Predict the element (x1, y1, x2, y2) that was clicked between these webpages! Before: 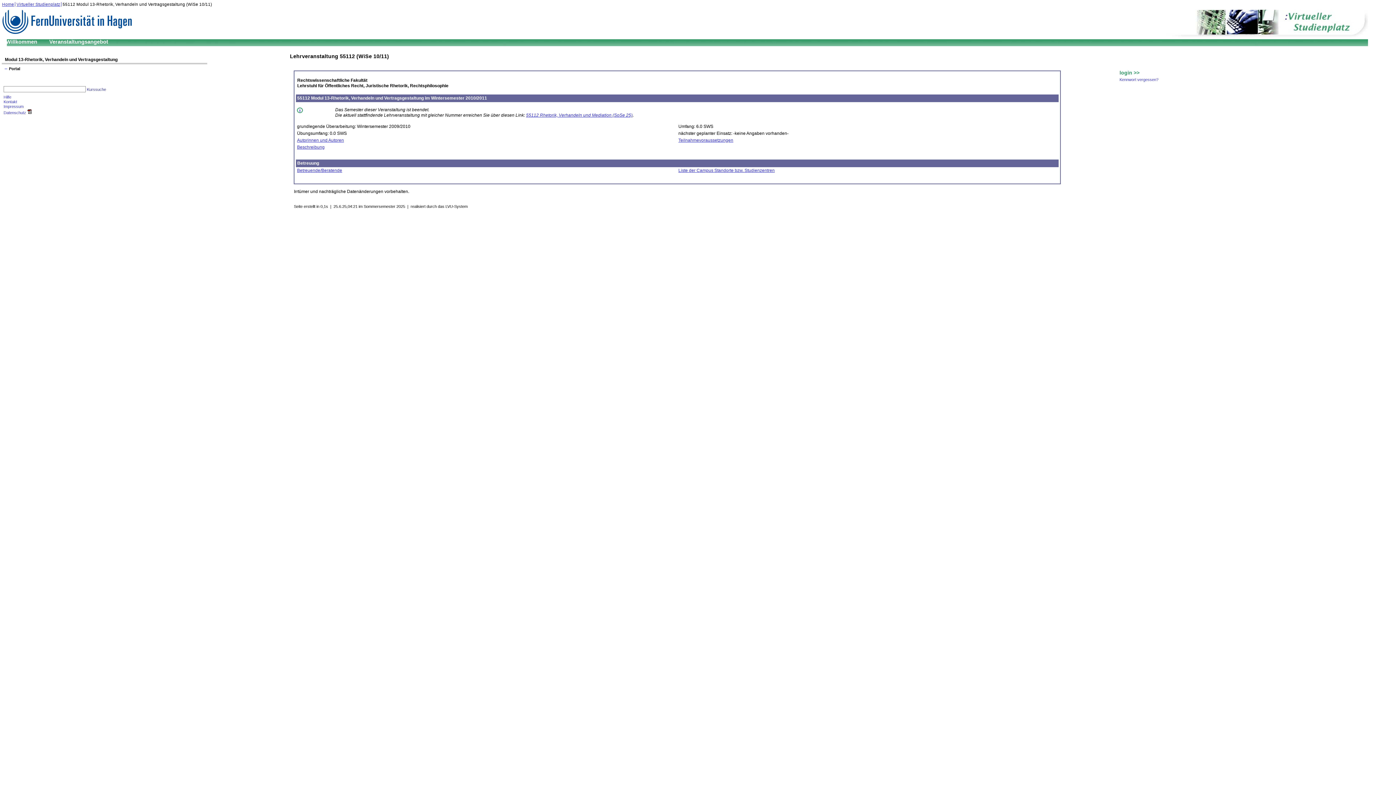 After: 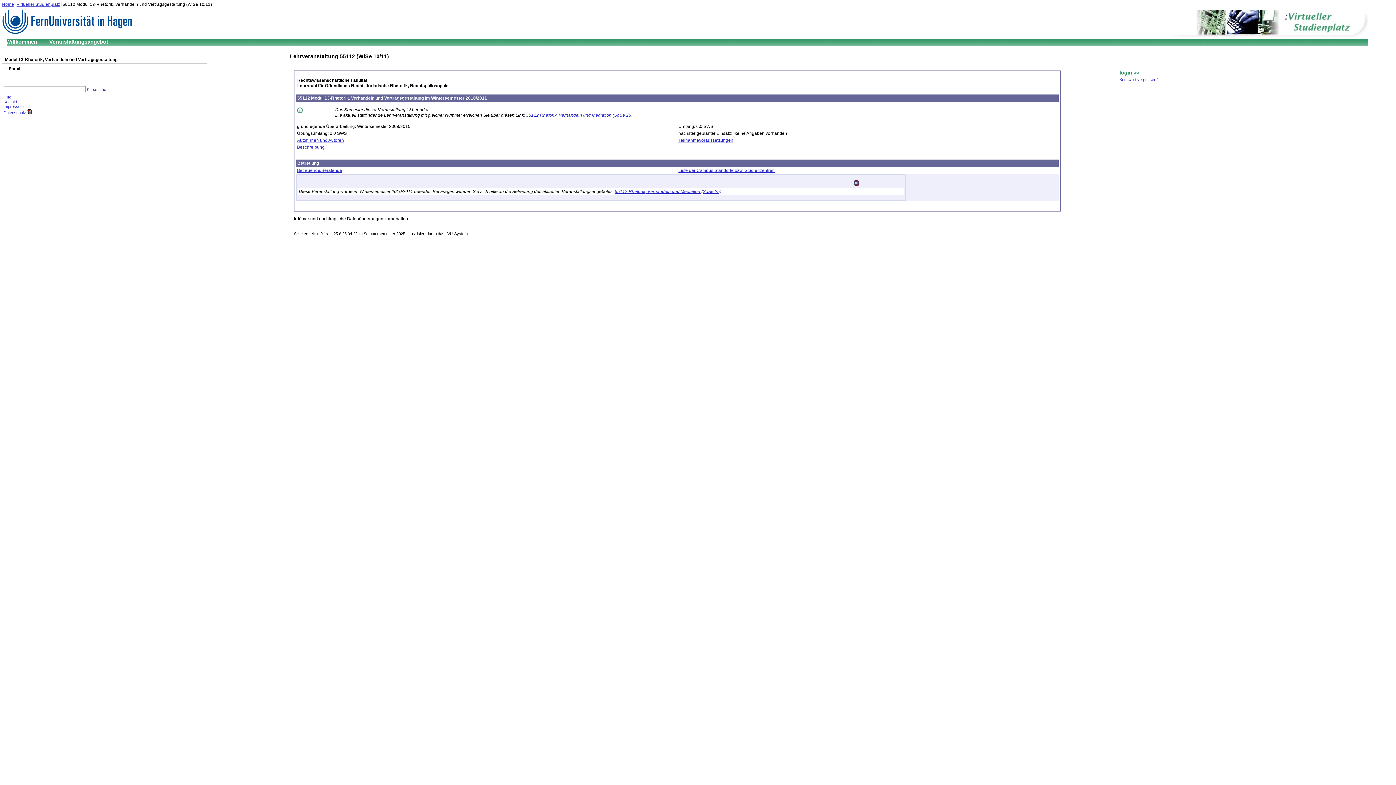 Action: bbox: (297, 167, 342, 172) label: Betreuende/Beratende